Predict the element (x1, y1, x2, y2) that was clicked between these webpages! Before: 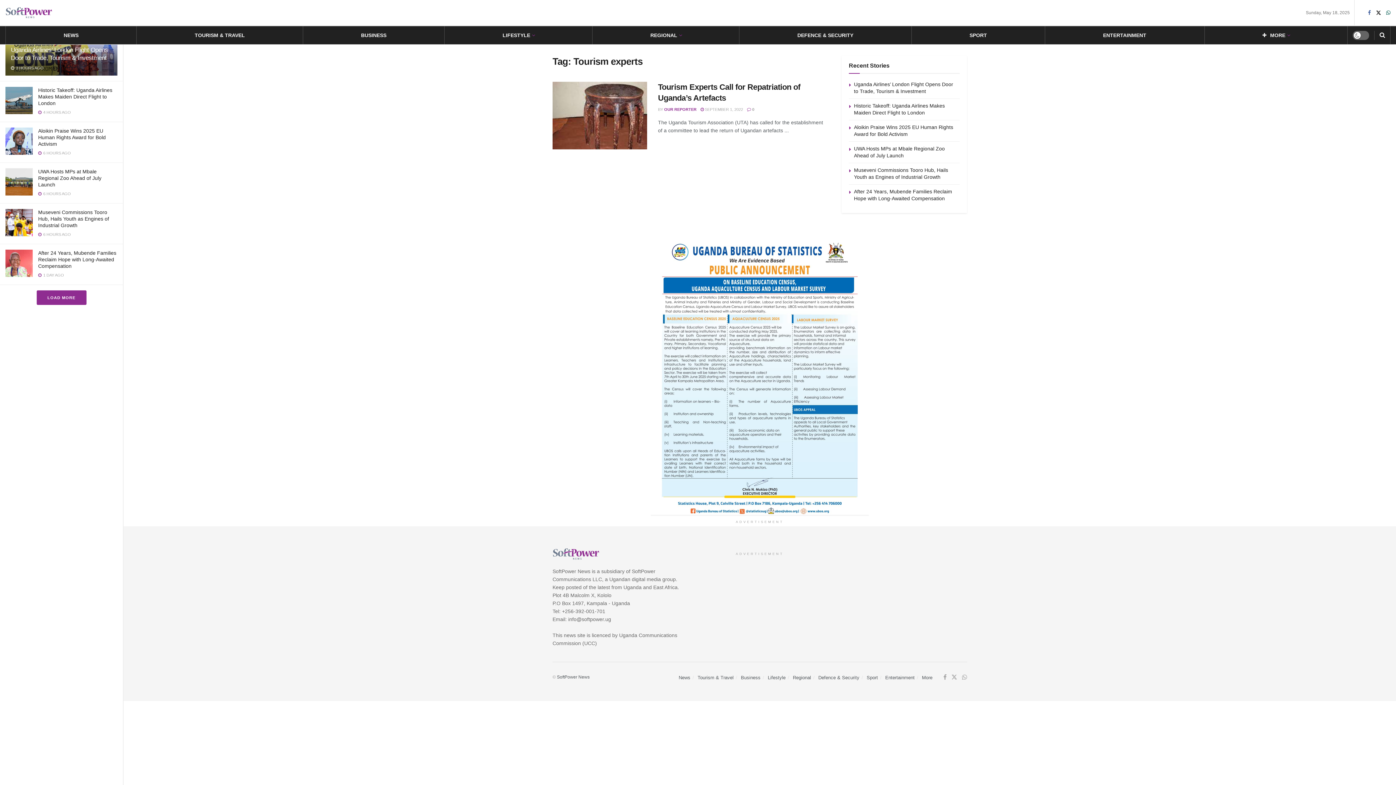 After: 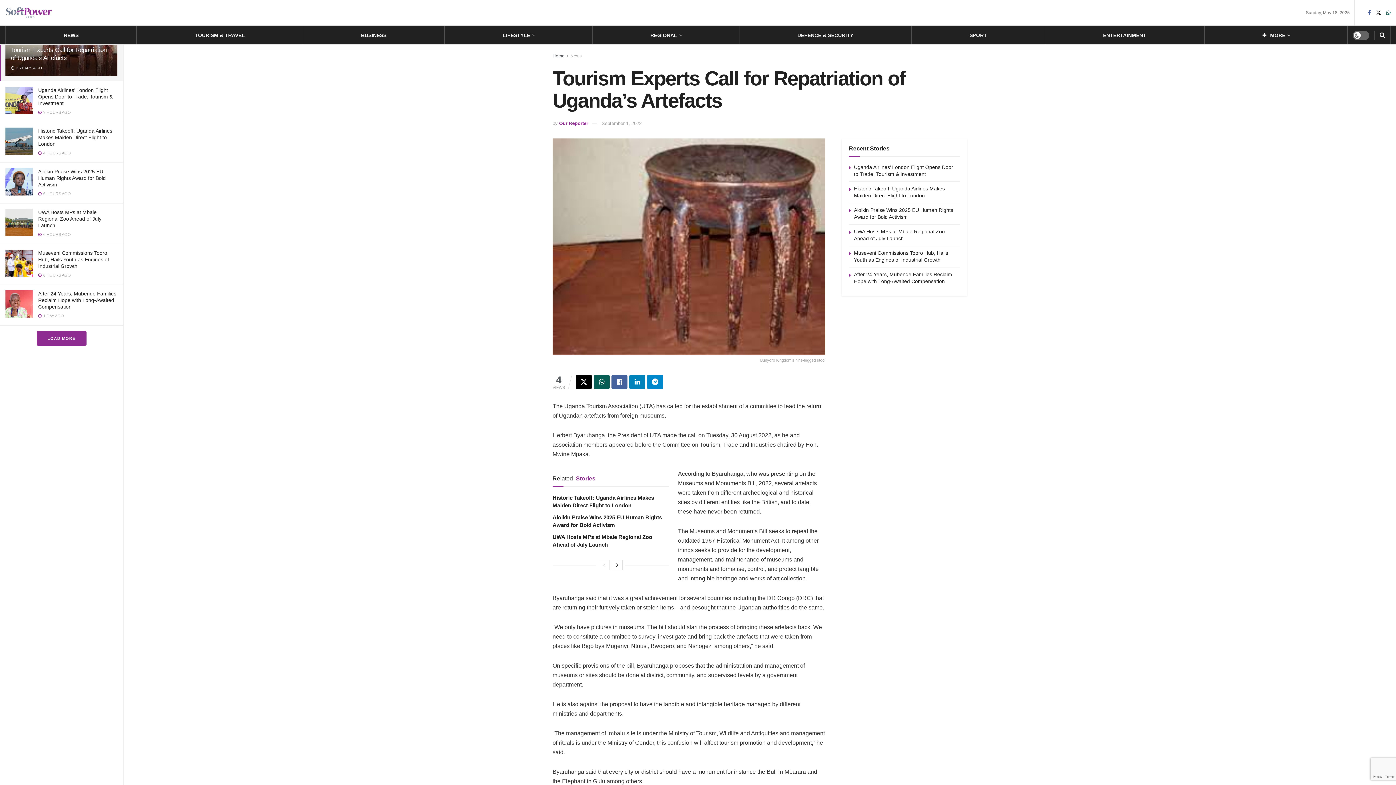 Action: label:  SEPTEMBER 1, 2022 bbox: (700, 107, 743, 111)